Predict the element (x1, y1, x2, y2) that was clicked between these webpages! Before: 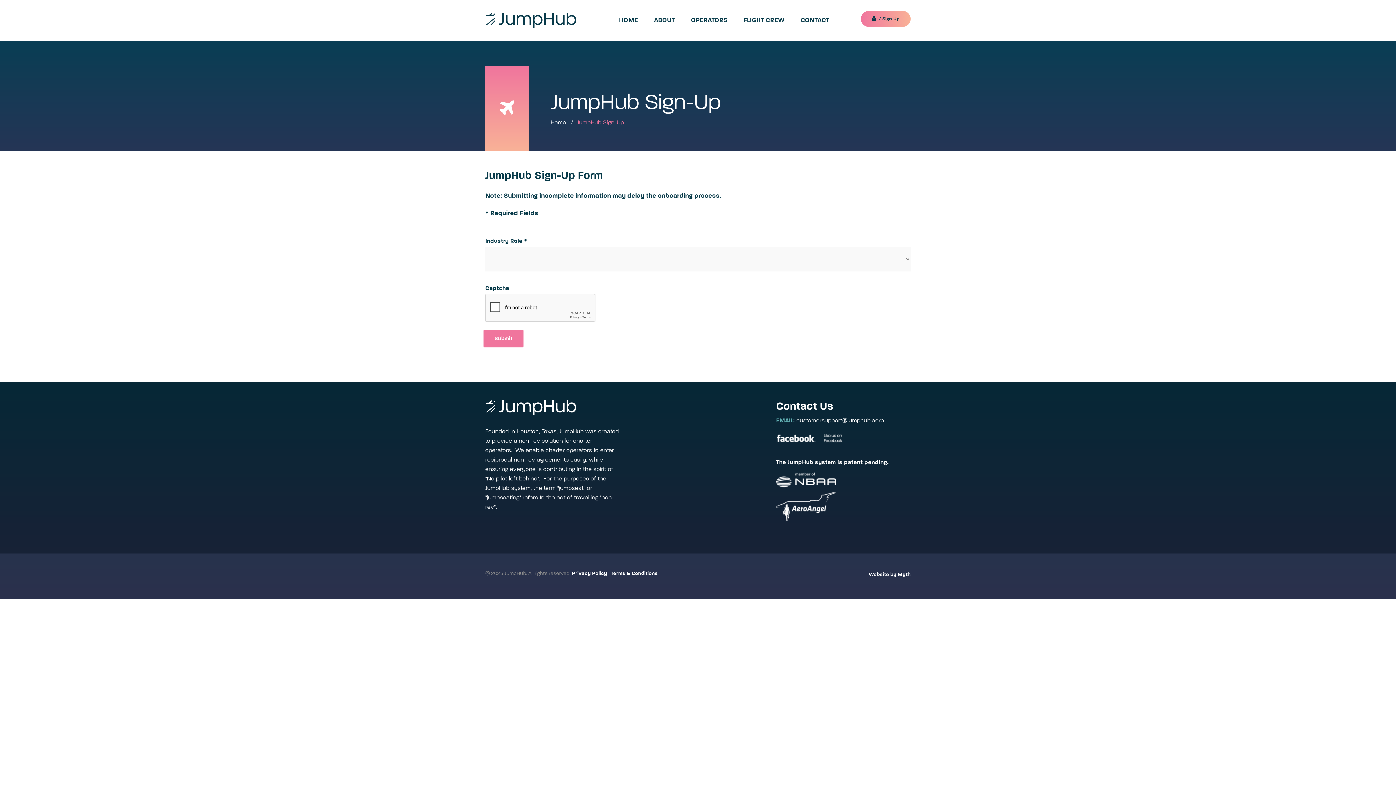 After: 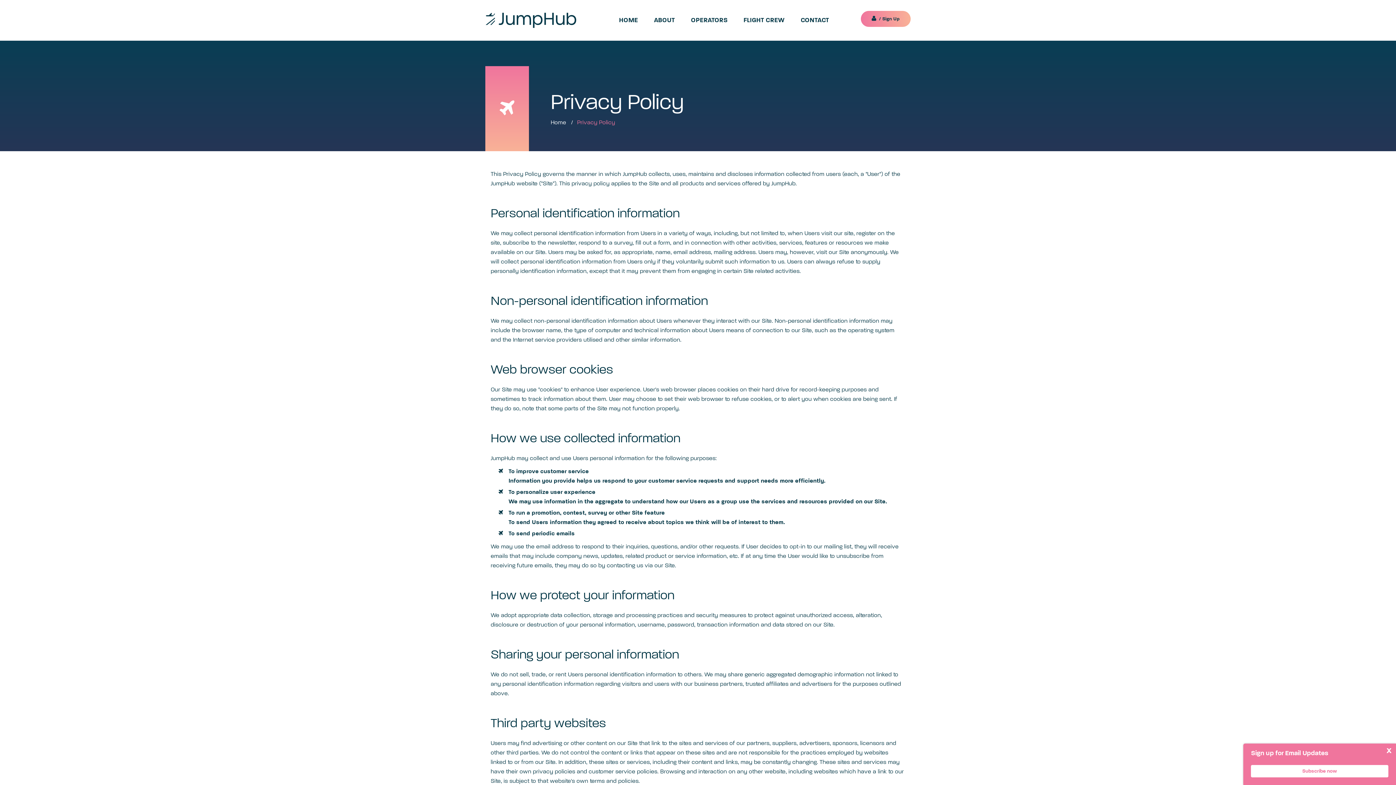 Action: bbox: (572, 570, 607, 577) label: Privacy Policy